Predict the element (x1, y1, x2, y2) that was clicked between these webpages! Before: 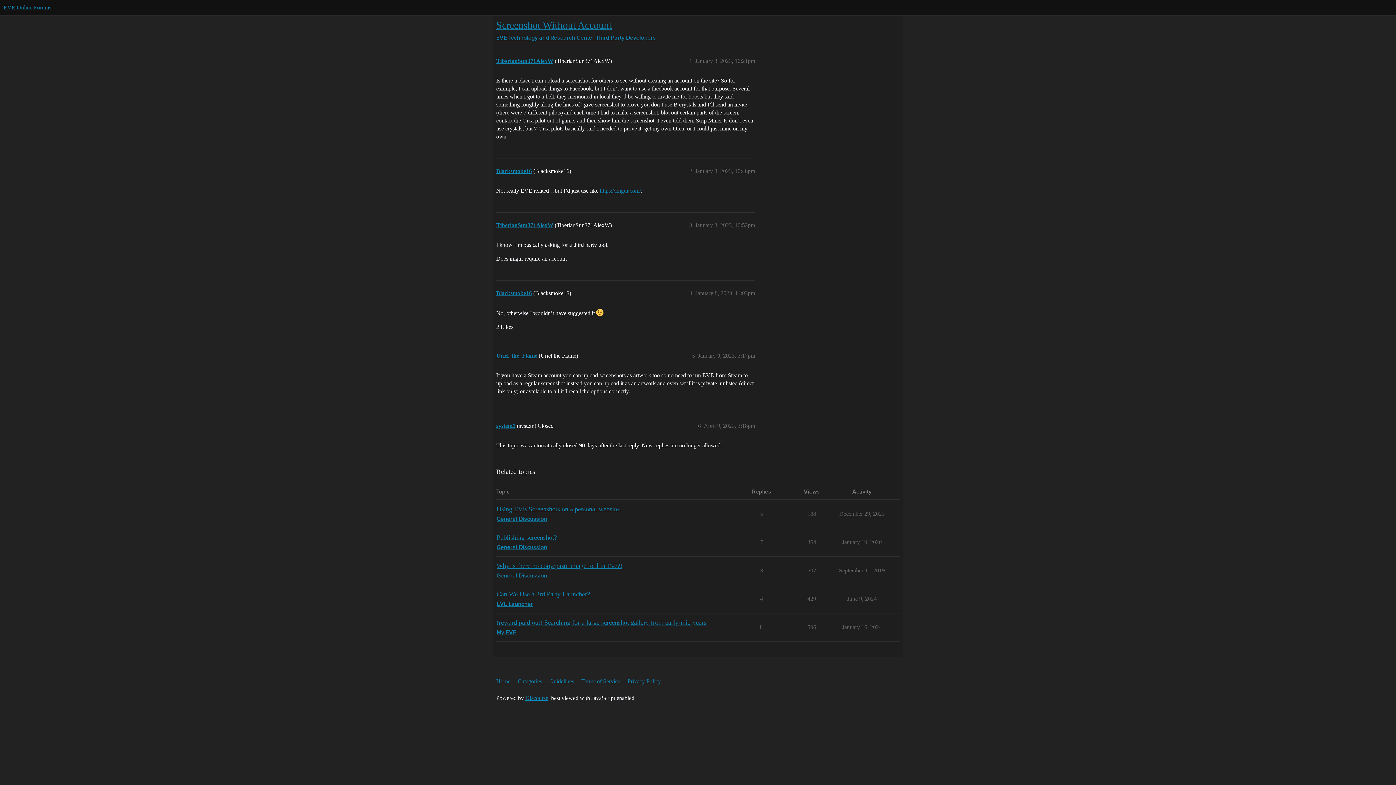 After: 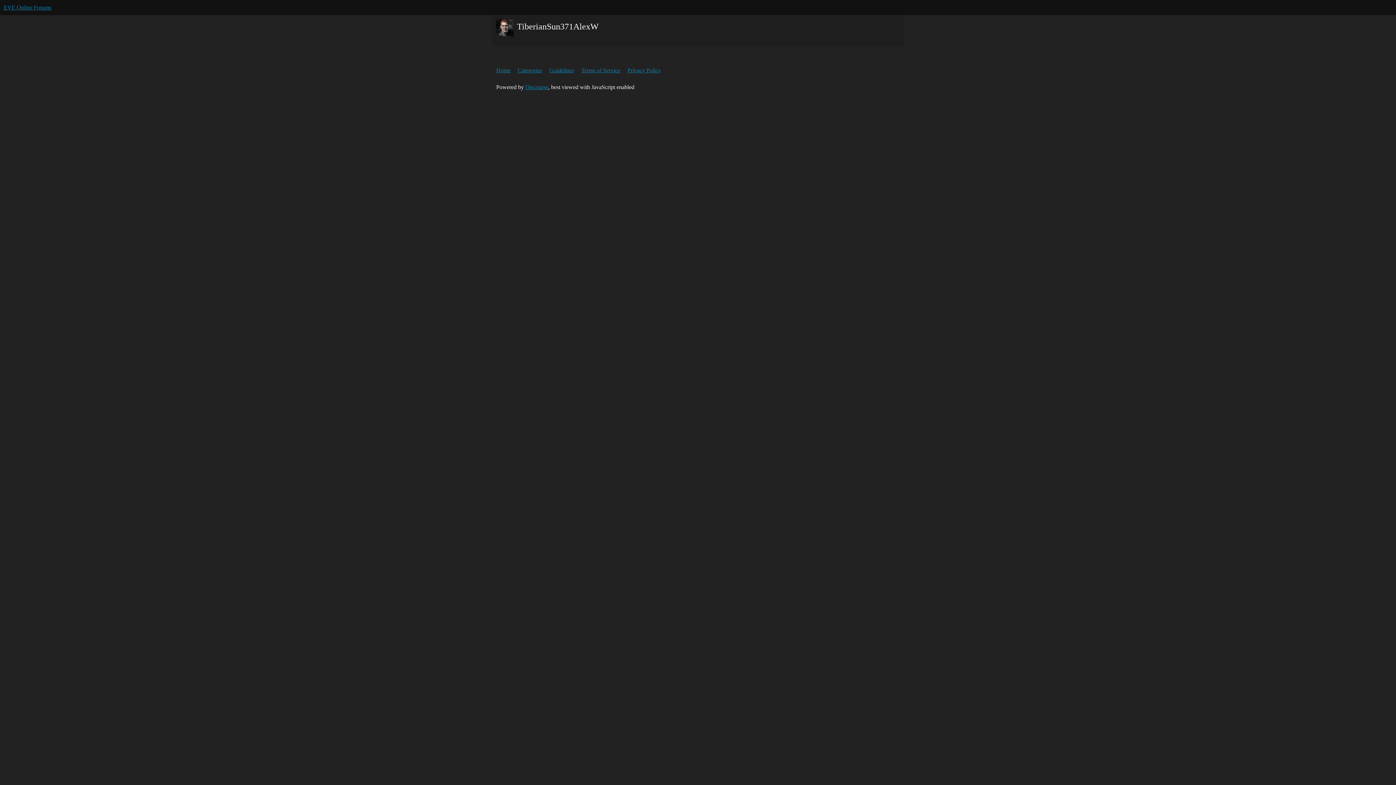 Action: label: TiberianSun371AlexW bbox: (496, 57, 553, 64)